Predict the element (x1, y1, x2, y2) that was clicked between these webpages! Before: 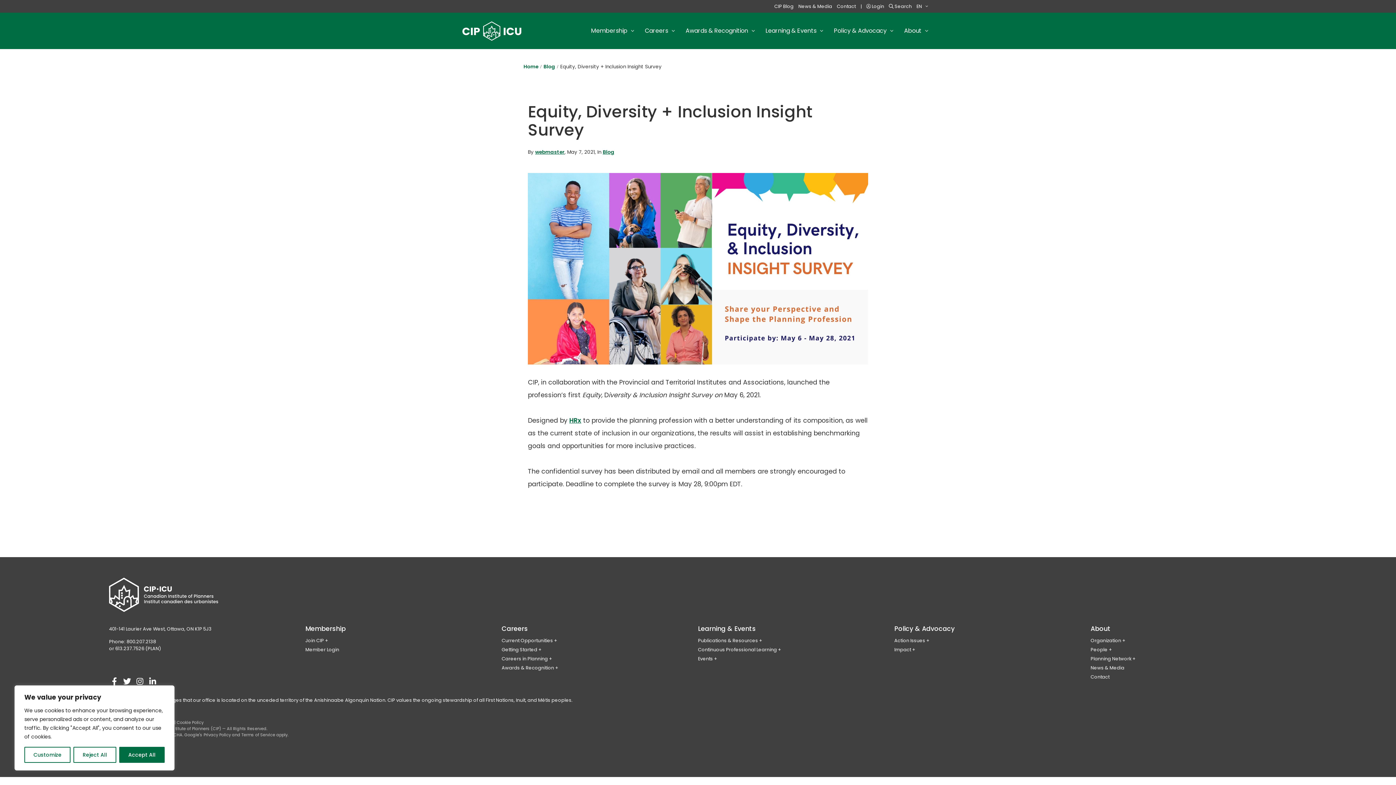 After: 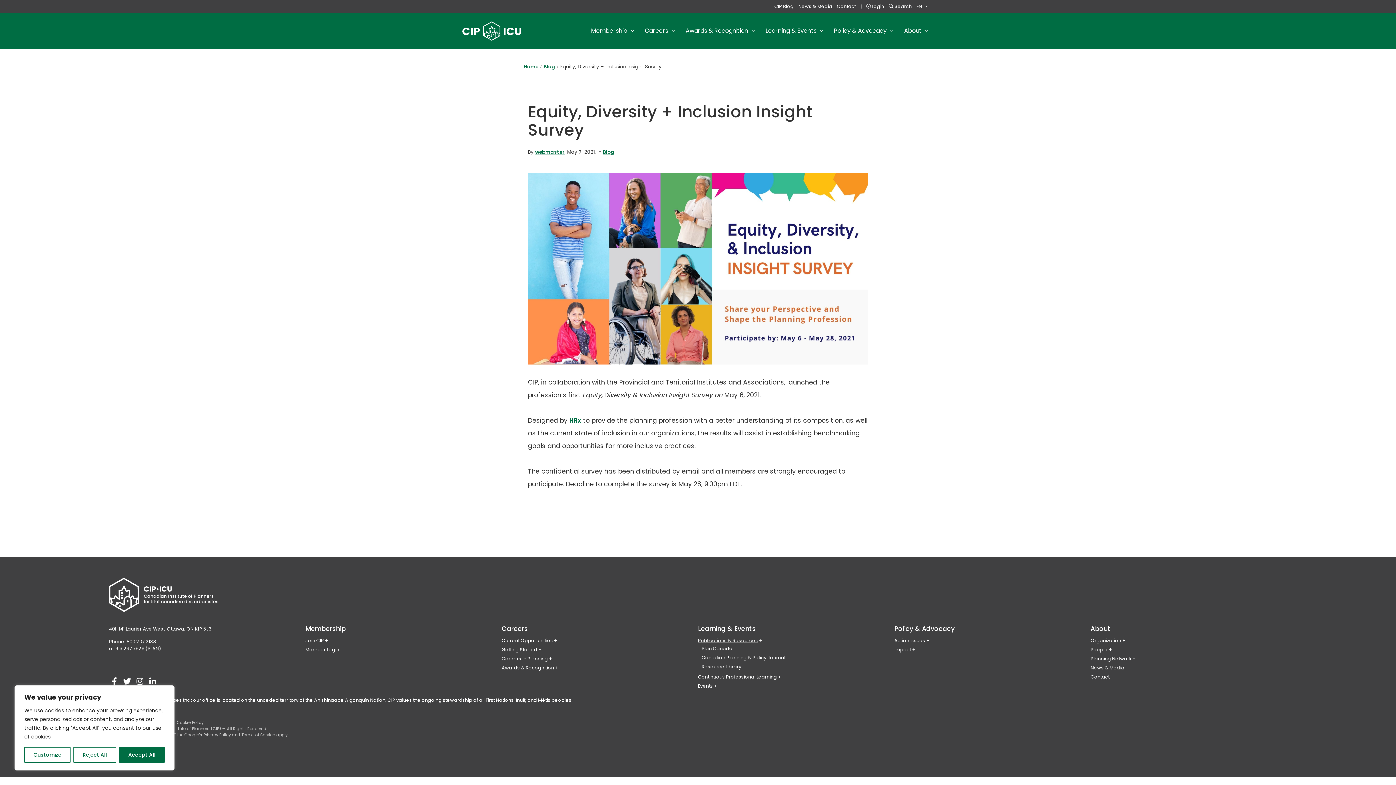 Action: label: Publications & Resources bbox: (698, 637, 762, 644)